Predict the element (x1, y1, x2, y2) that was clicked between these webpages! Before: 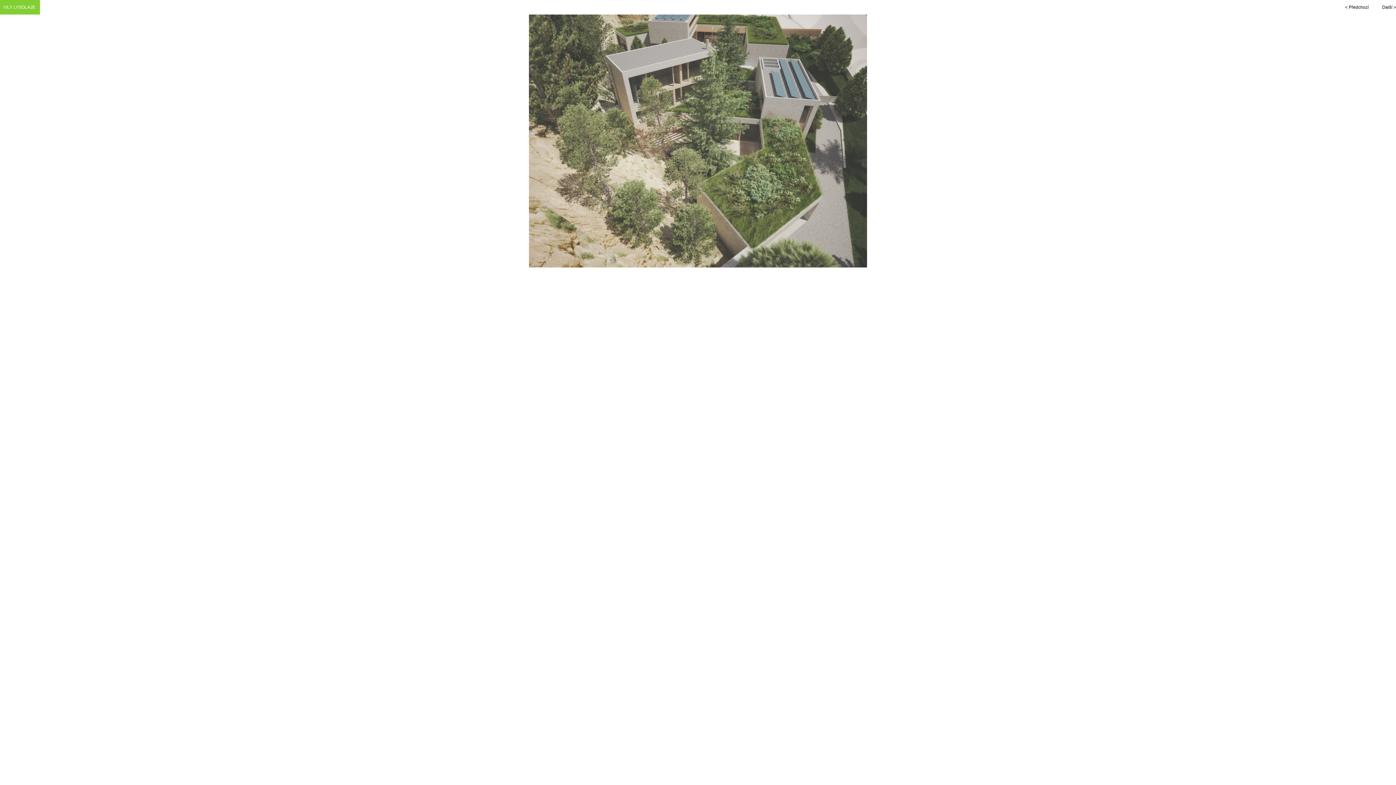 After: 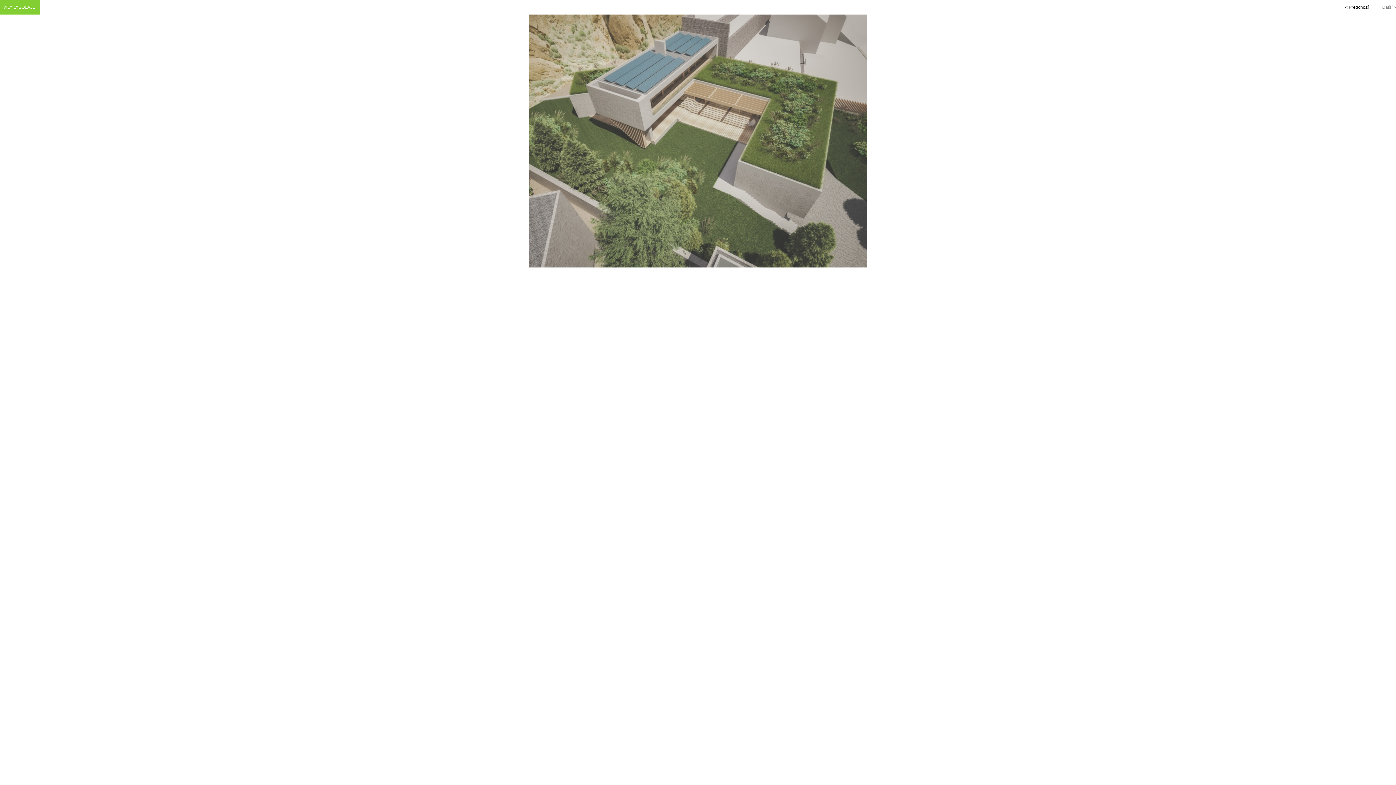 Action: label: Další > bbox: (1382, 4, 1396, 9)